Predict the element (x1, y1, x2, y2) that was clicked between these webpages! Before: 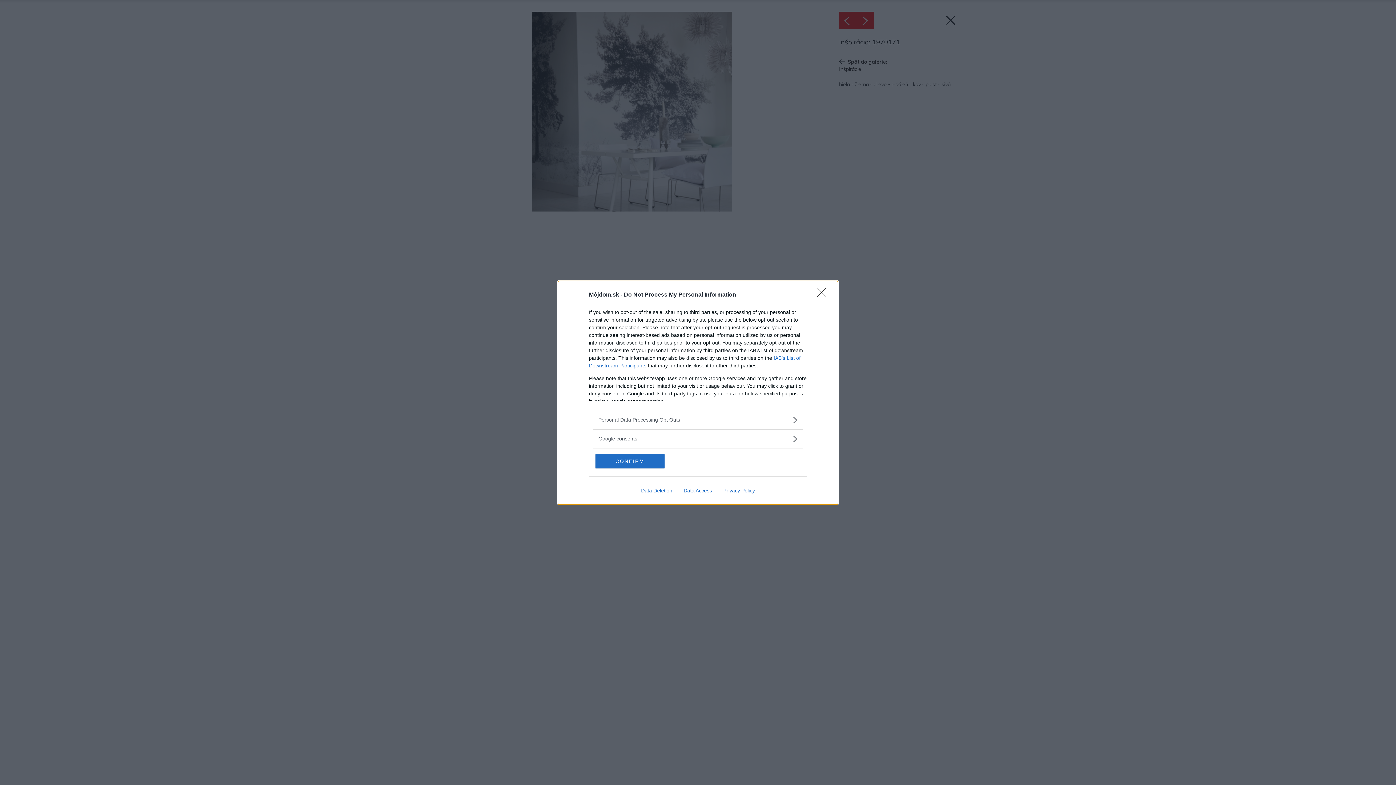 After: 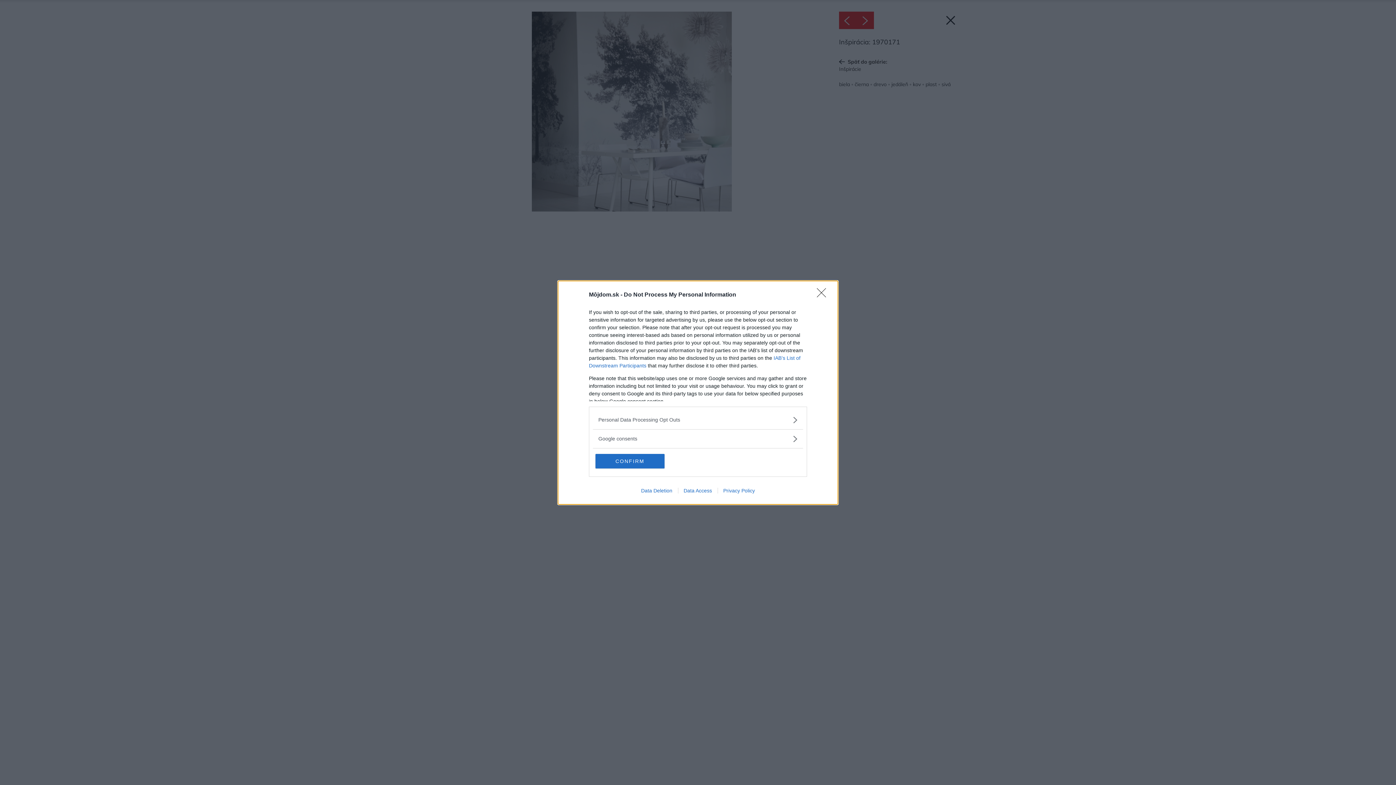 Action: bbox: (717, 487, 760, 493) label: Privacy Policy